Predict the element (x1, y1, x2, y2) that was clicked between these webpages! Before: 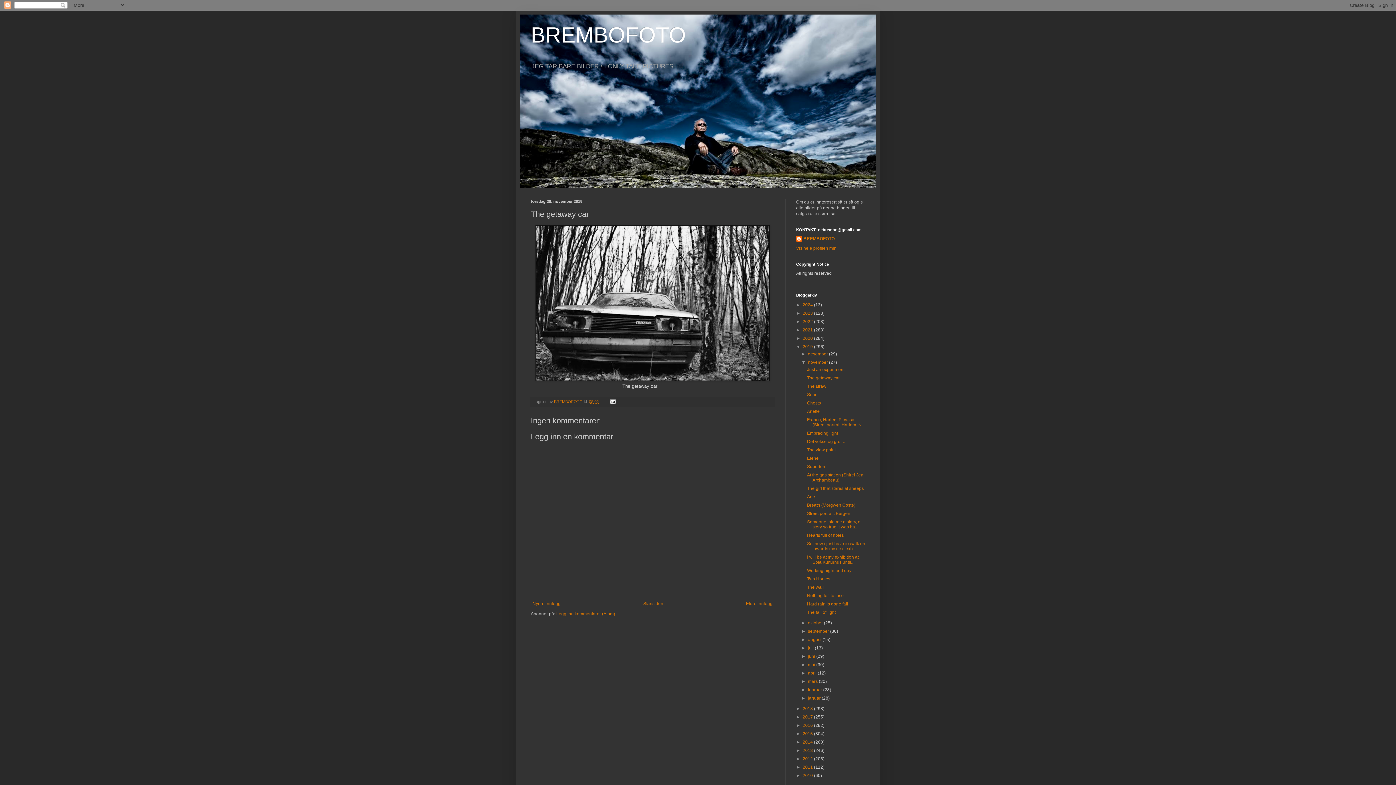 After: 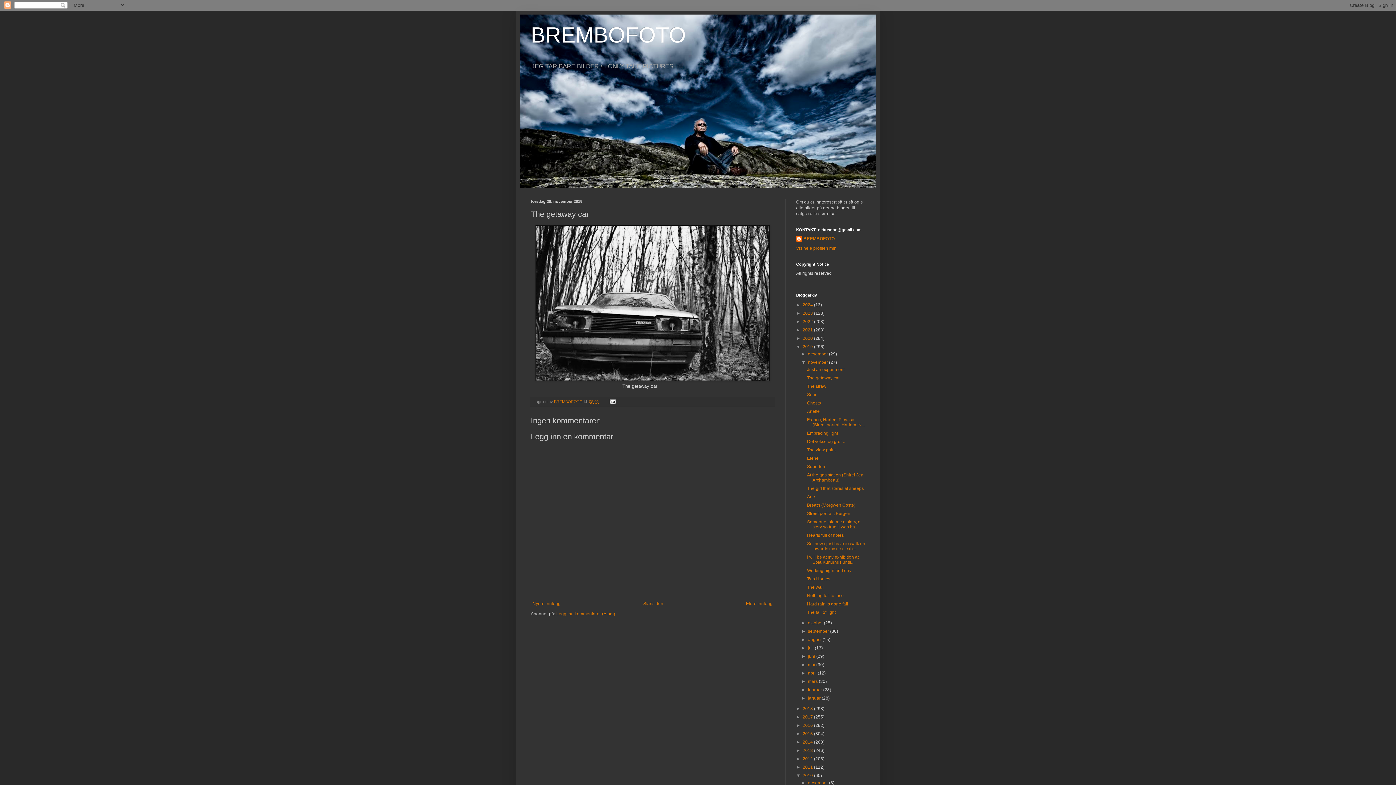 Action: bbox: (796, 773, 802, 778) label: ►  